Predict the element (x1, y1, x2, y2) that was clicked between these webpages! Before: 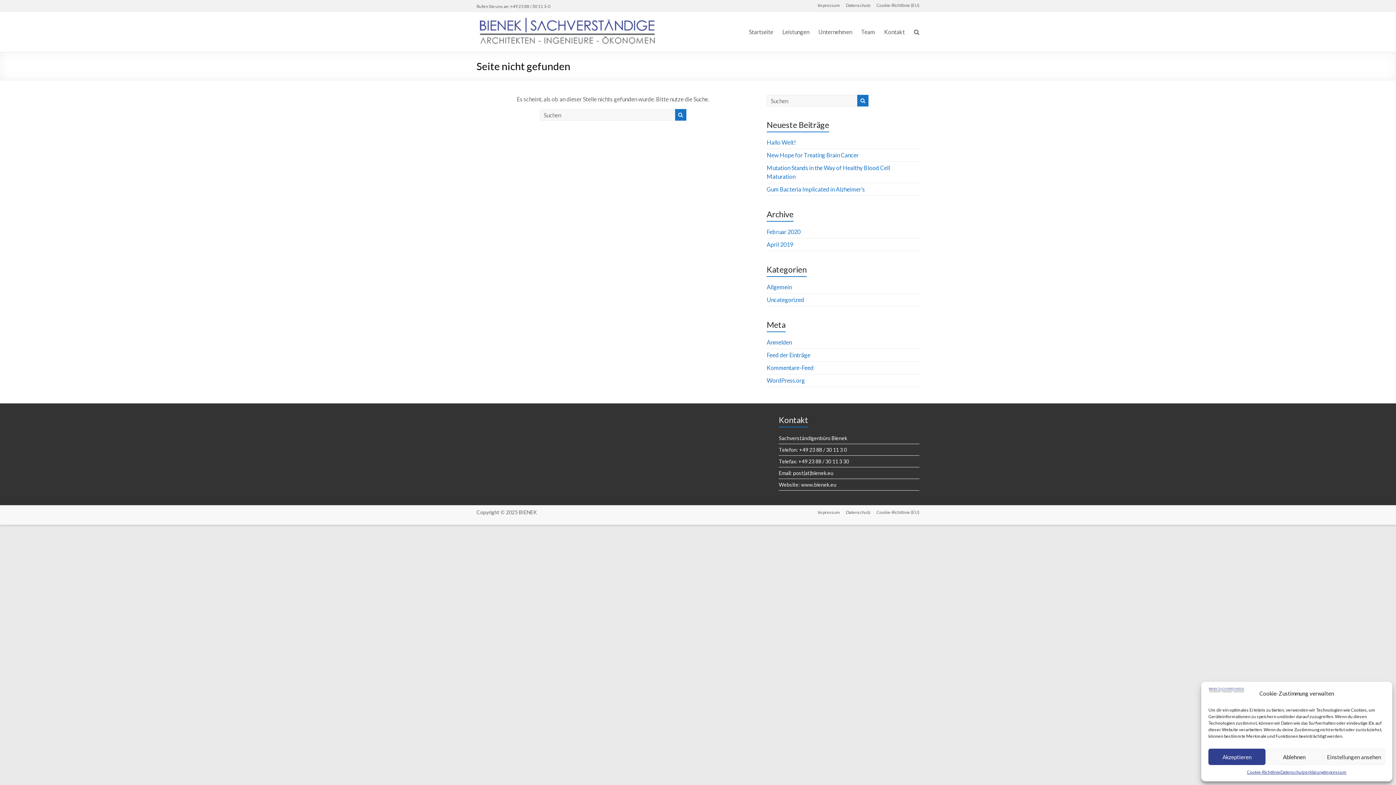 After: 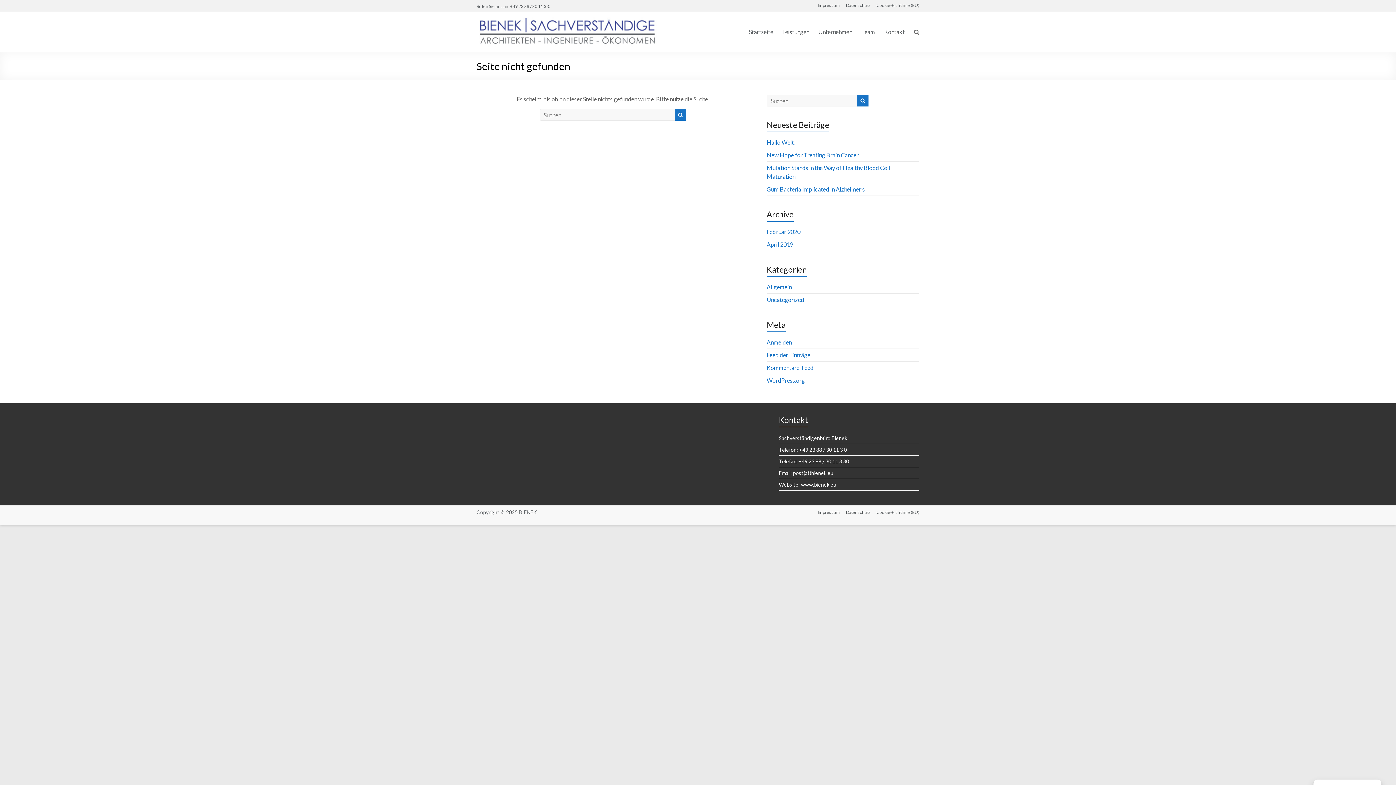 Action: bbox: (1265, 749, 1323, 765) label: Ablehnen